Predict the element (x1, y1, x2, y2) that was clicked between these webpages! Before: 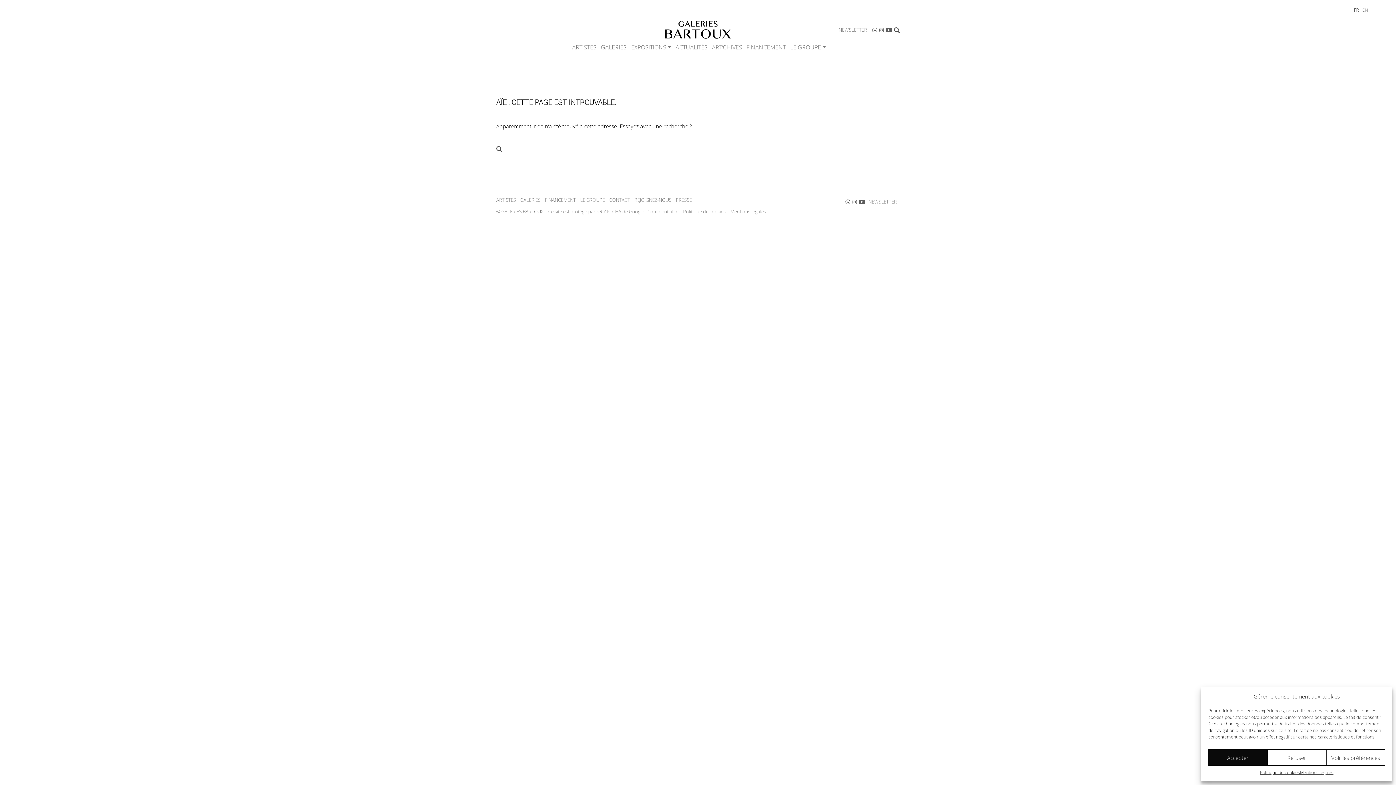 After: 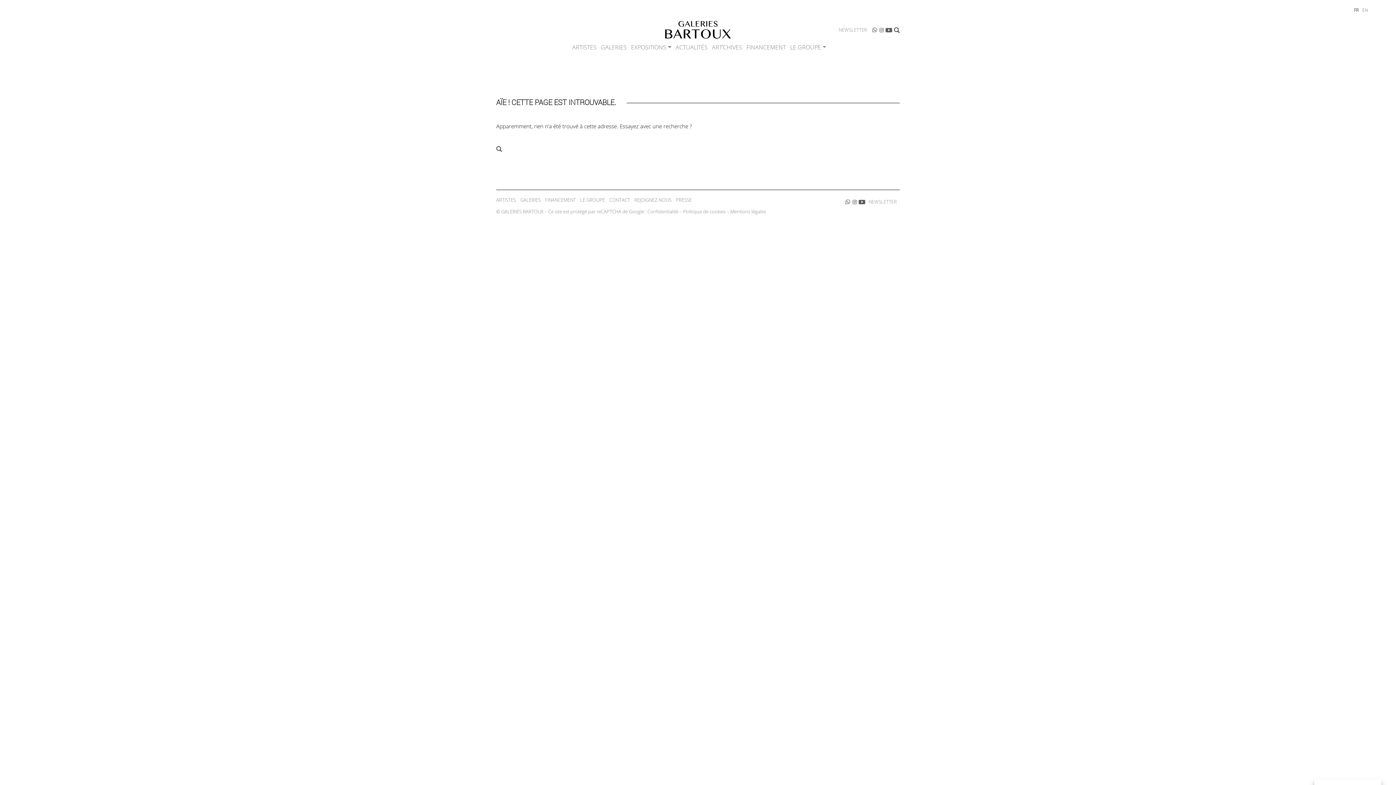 Action: label: Accepter bbox: (1208, 749, 1267, 766)